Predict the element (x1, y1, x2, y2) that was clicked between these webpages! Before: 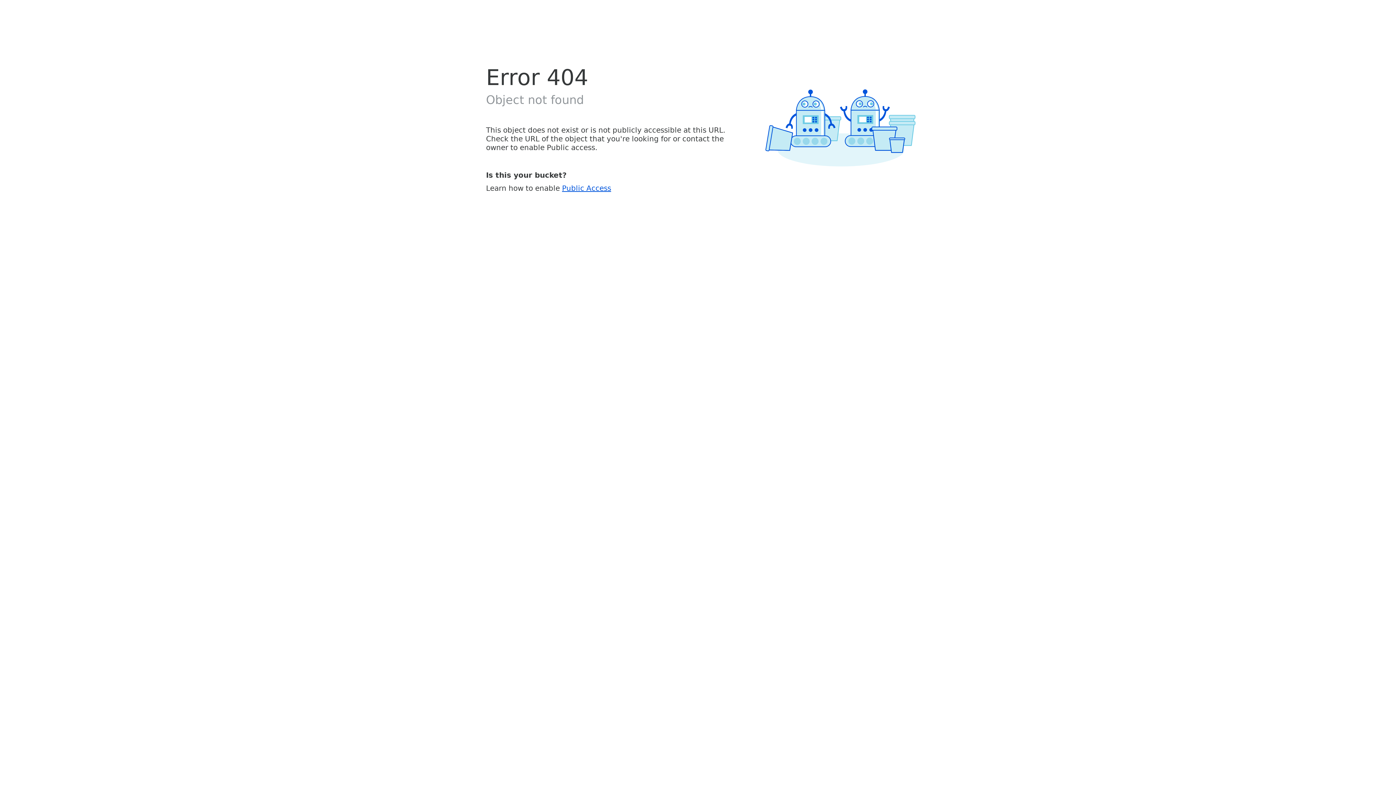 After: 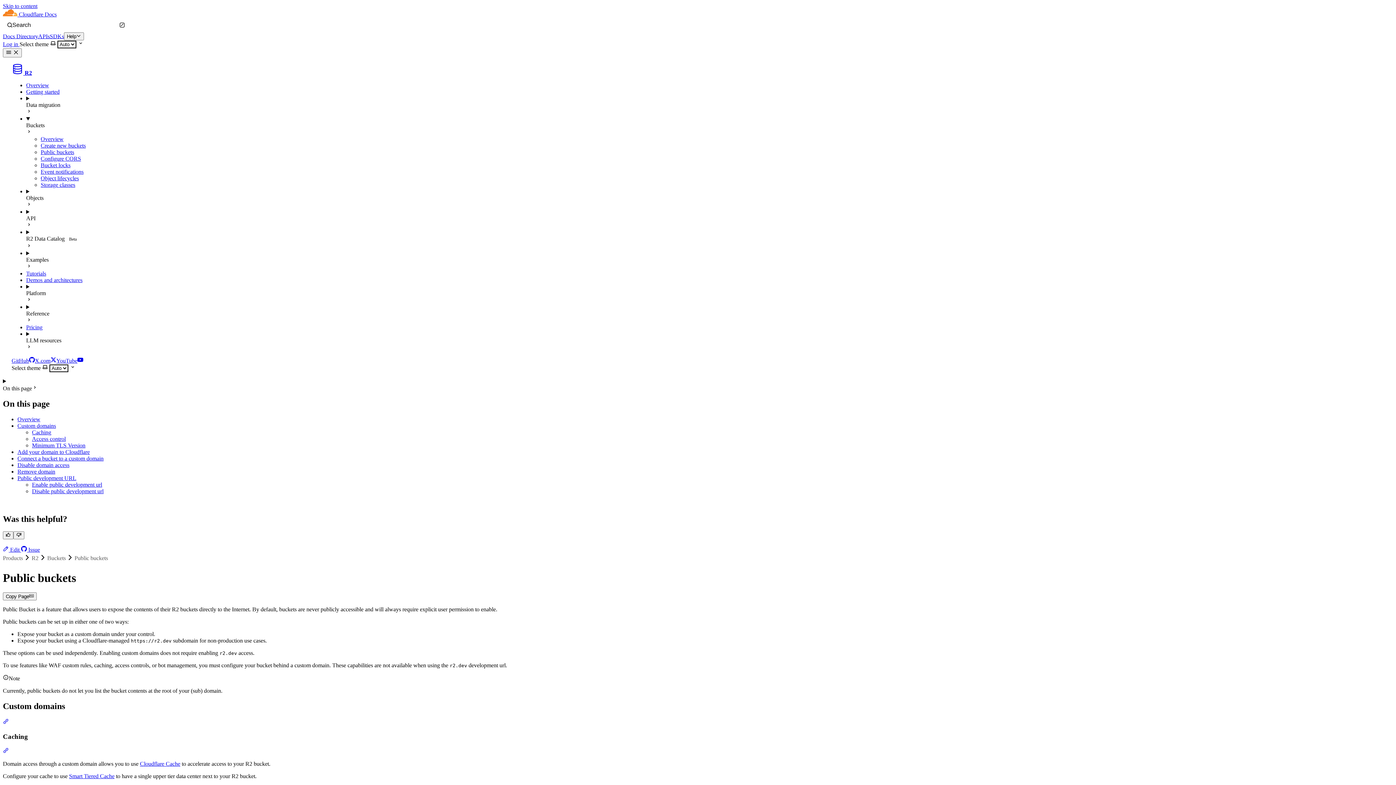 Action: bbox: (562, 183, 611, 192) label: Public Access